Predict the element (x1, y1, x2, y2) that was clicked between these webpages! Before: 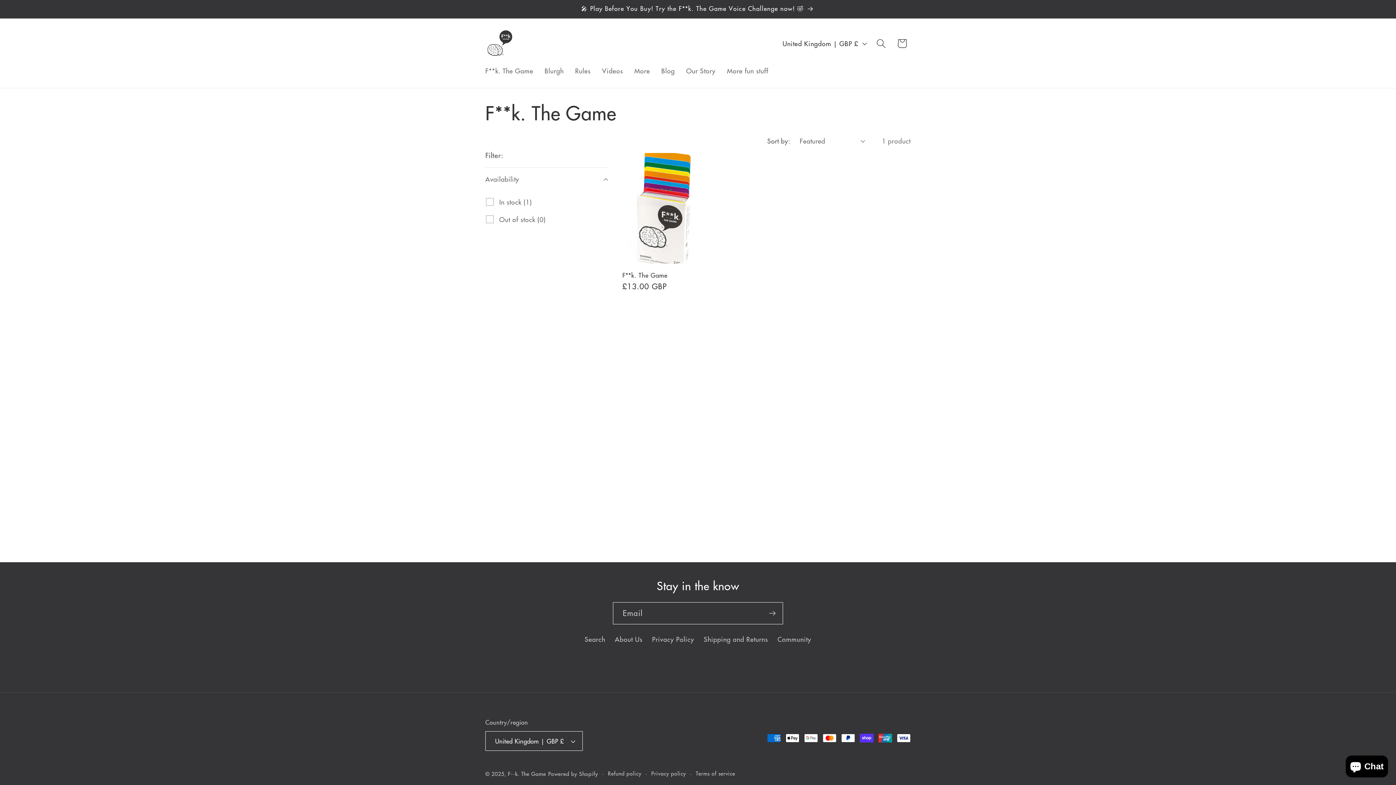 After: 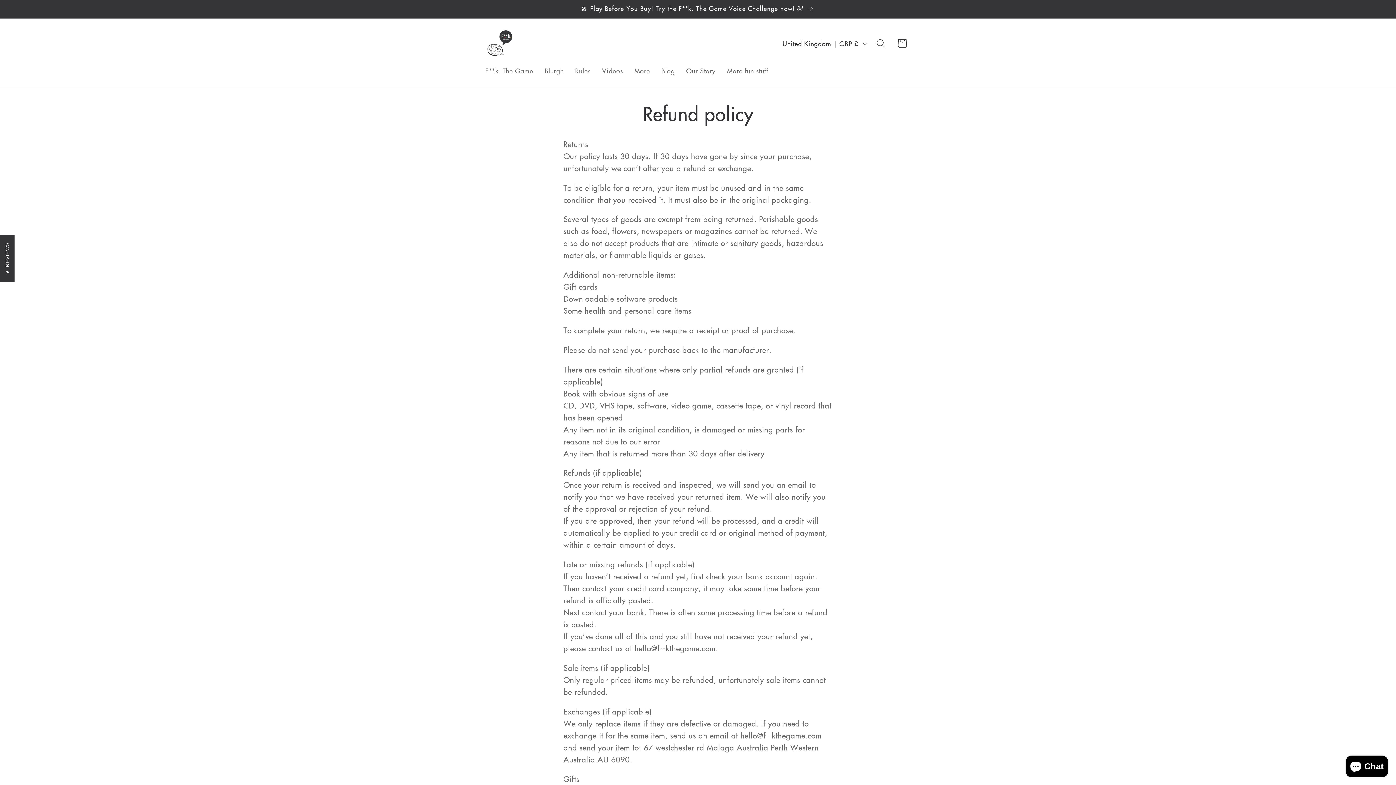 Action: bbox: (608, 770, 641, 777) label: Refund policy